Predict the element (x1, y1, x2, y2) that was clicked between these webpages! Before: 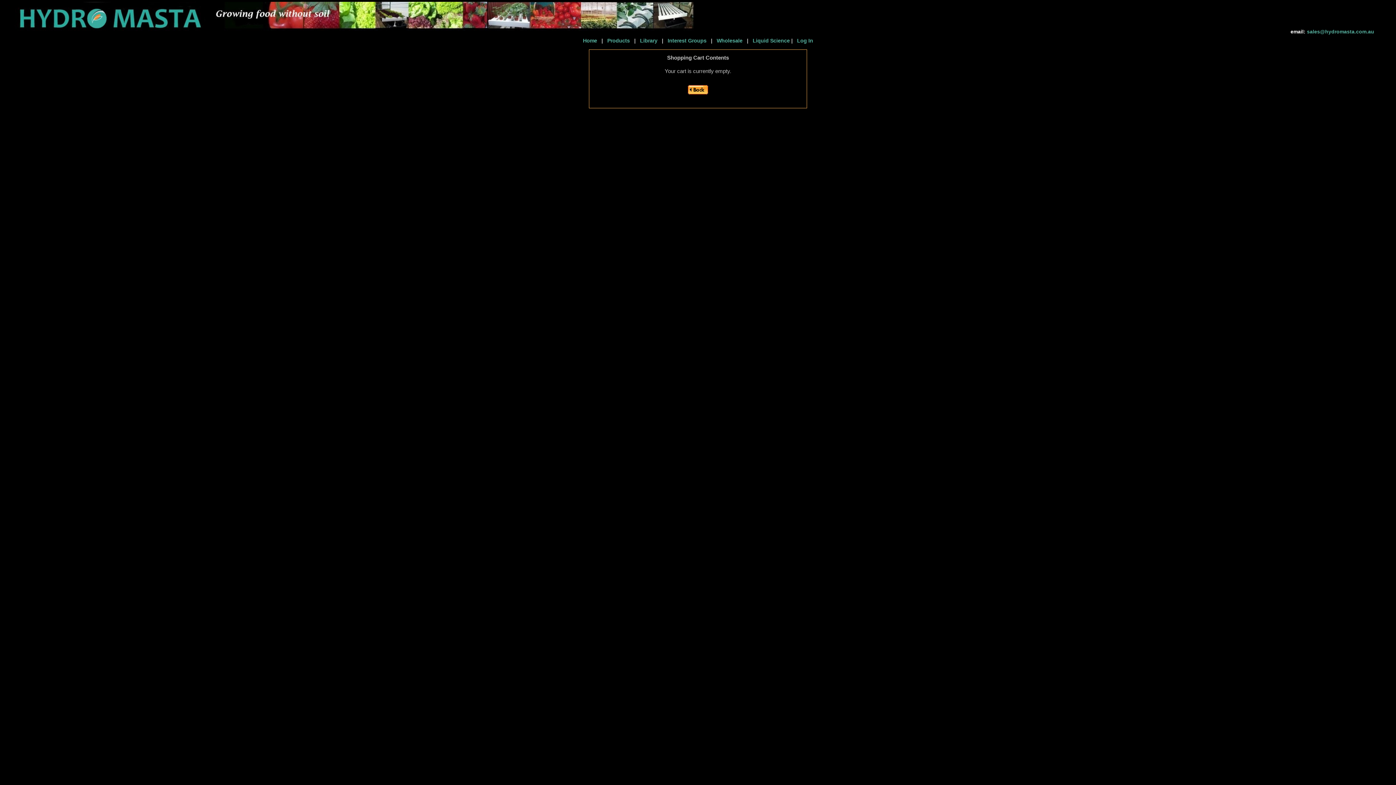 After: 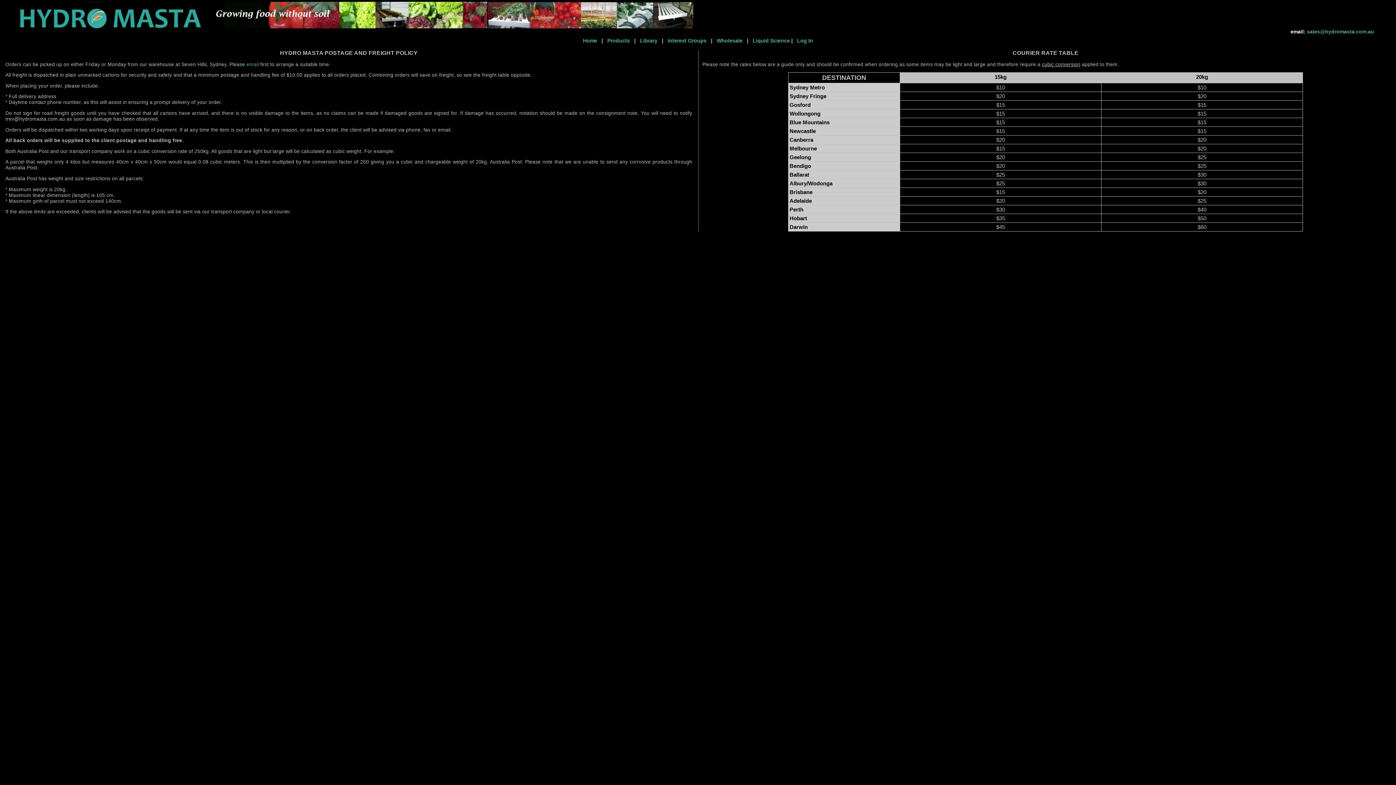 Action: bbox: (714, 37, 745, 43) label:   Wholesale  